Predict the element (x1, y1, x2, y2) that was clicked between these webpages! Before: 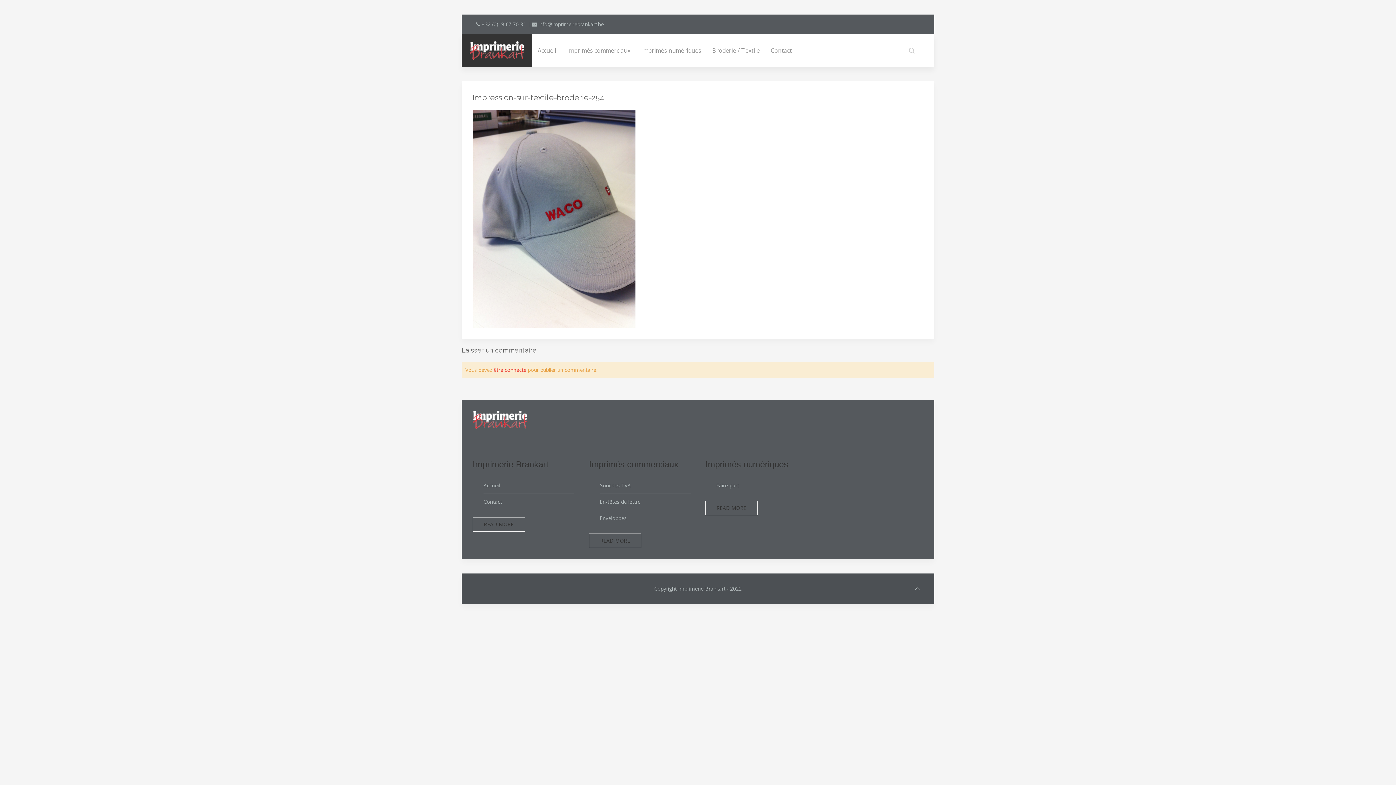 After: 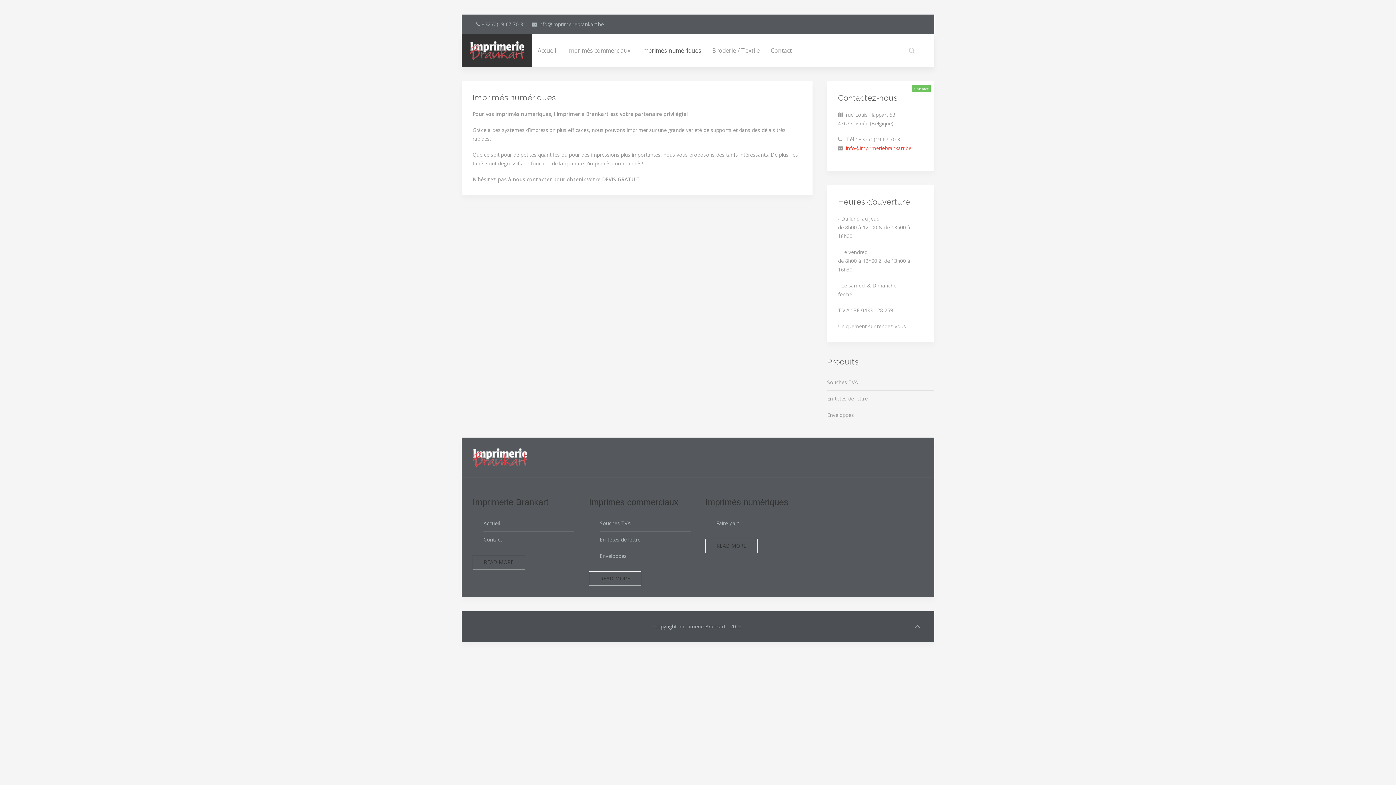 Action: label: Imprimés numériques bbox: (705, 459, 788, 469)